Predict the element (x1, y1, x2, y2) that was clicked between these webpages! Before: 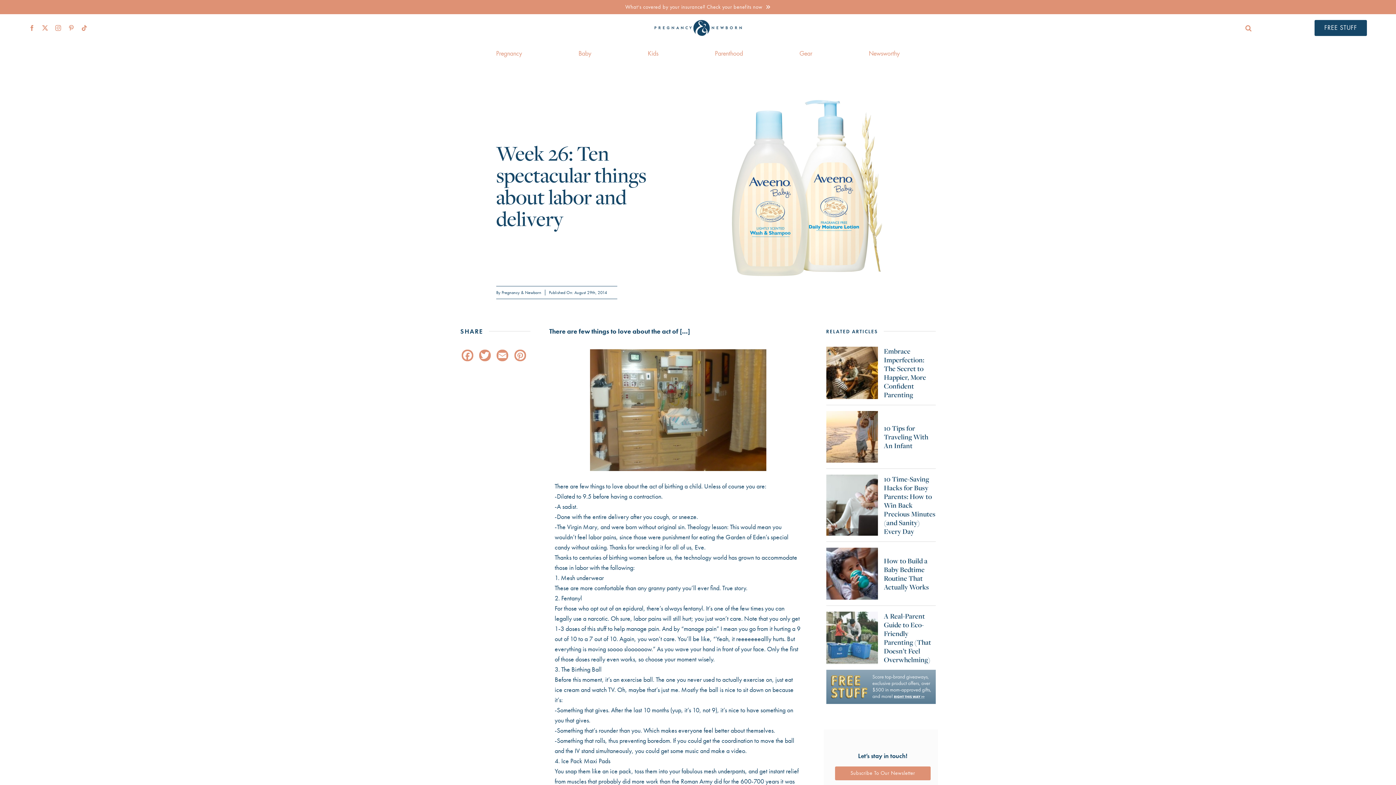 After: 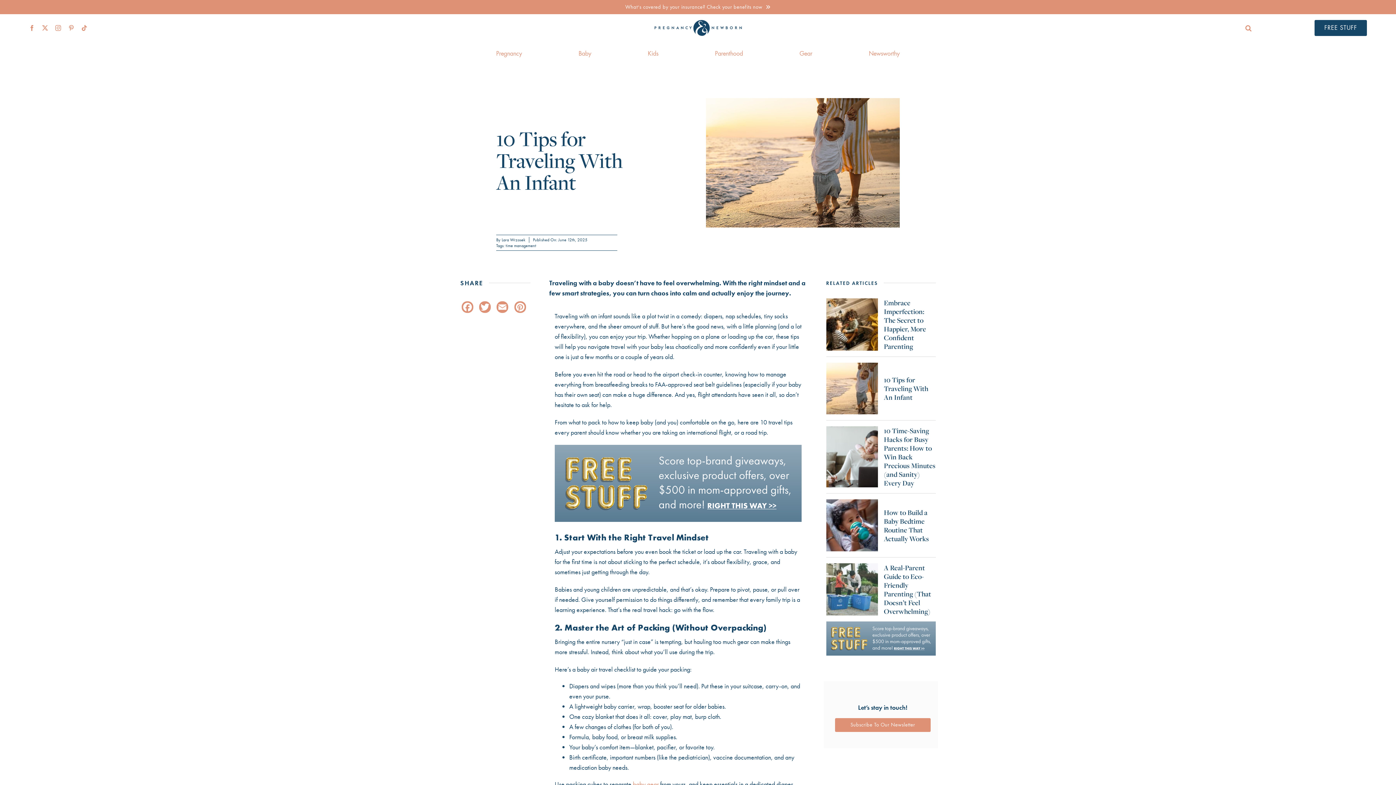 Action: label: 10 Tips for Traveling With An Infant bbox: (884, 423, 928, 450)